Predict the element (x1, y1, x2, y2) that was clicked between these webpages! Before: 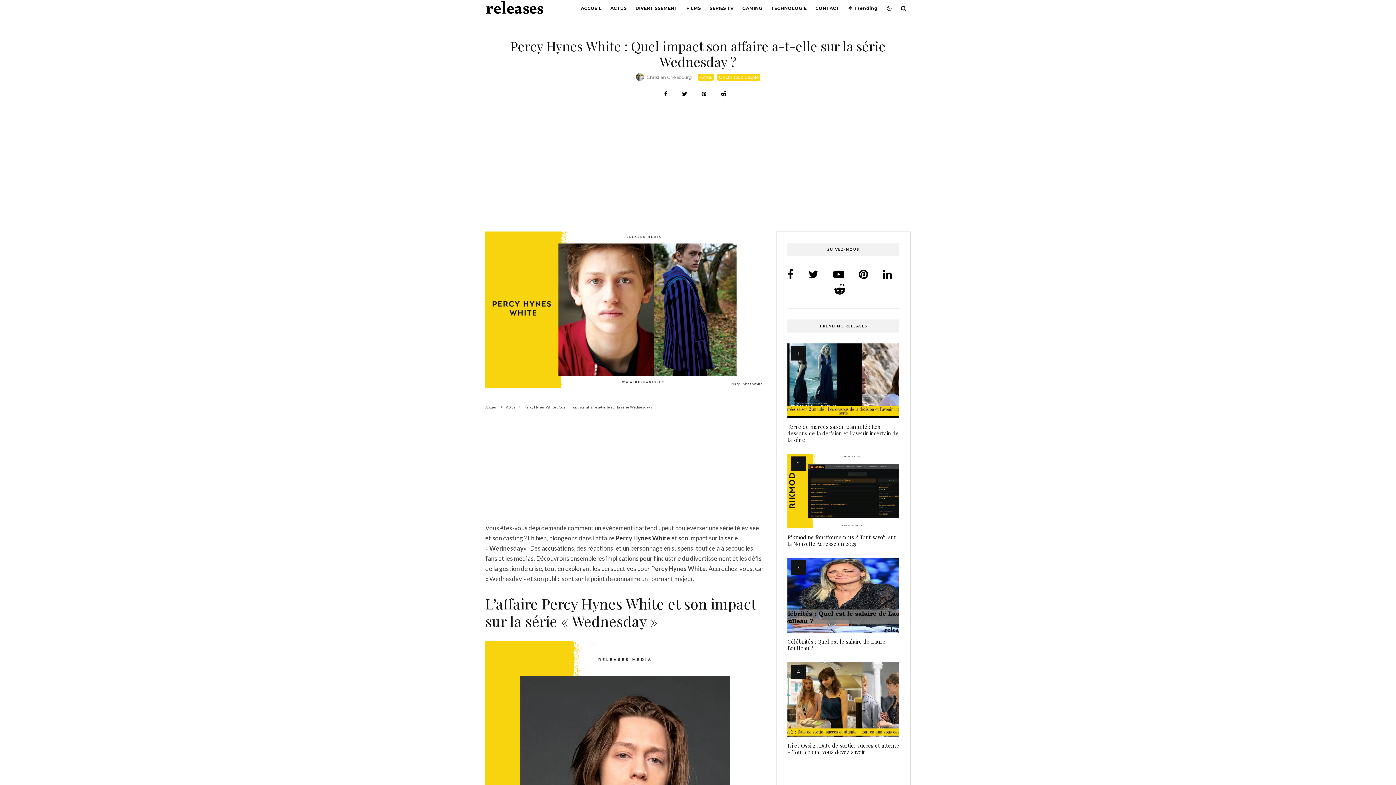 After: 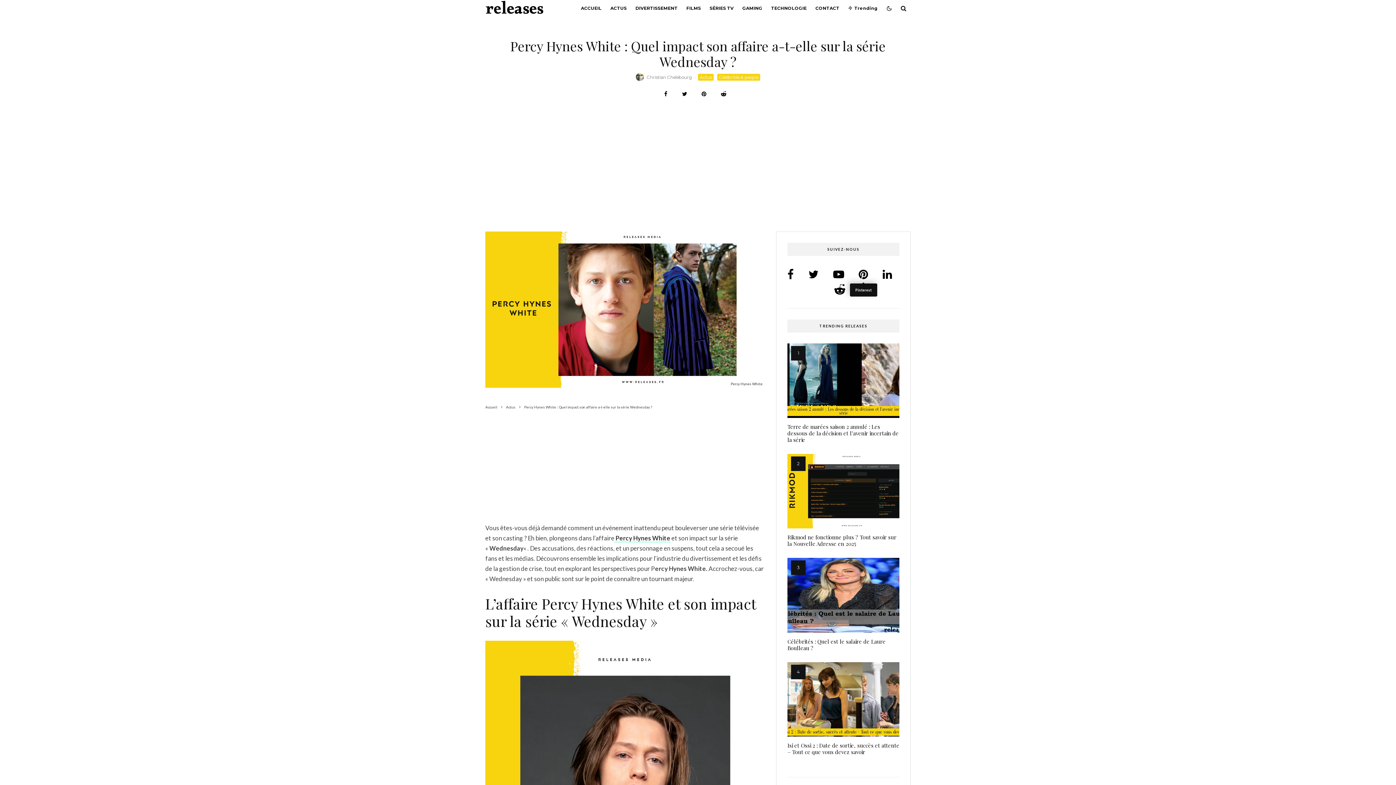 Action: bbox: (858, 269, 868, 280)